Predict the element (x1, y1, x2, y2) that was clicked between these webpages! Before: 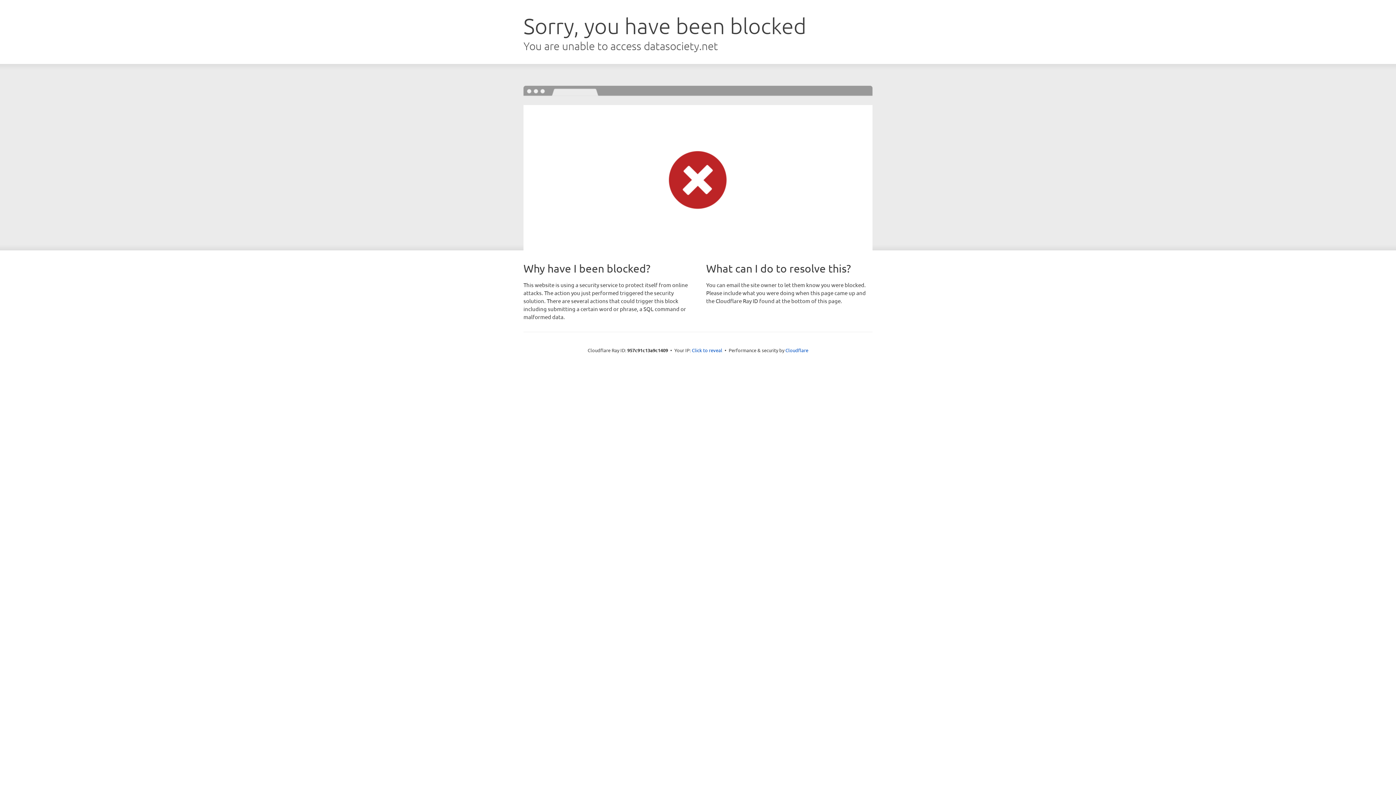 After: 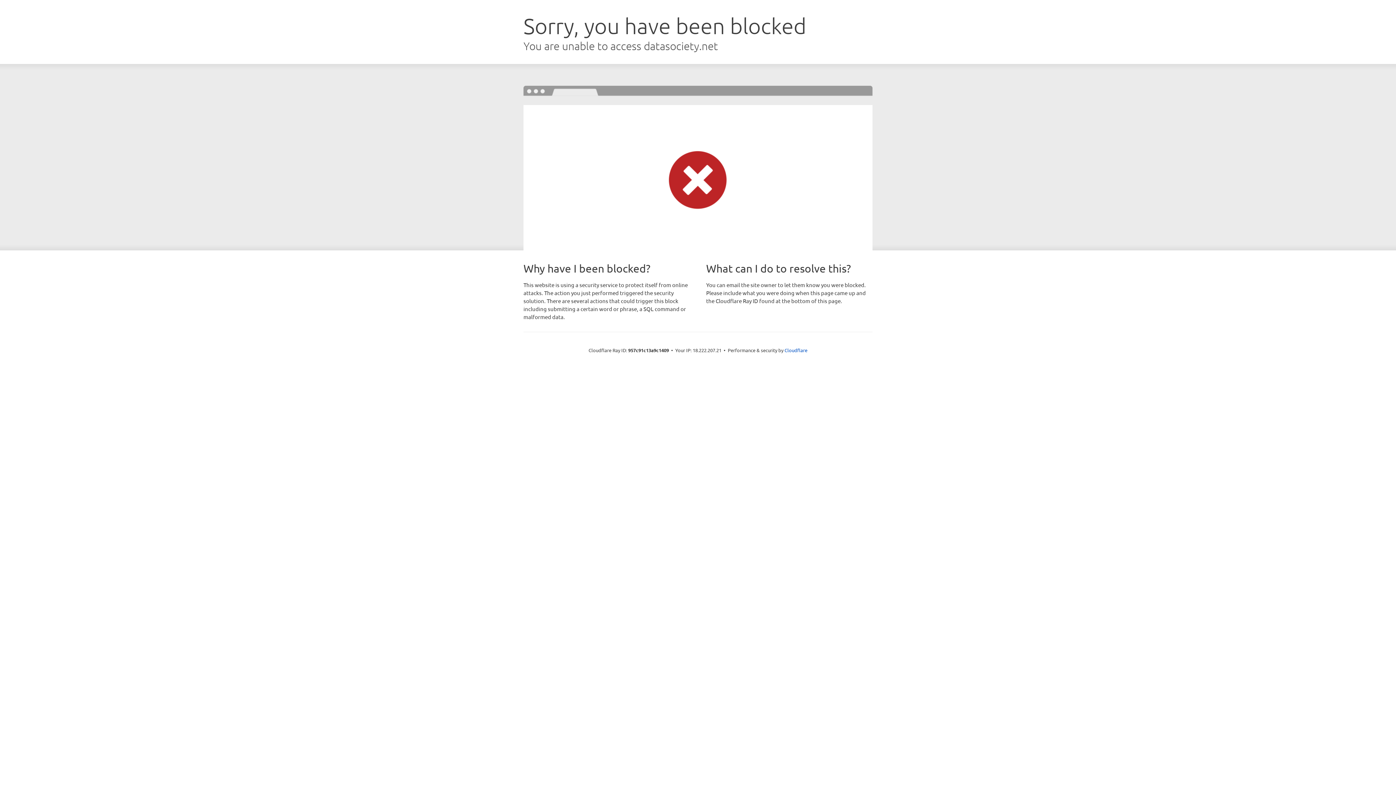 Action: label: Click to reveal bbox: (692, 346, 722, 353)